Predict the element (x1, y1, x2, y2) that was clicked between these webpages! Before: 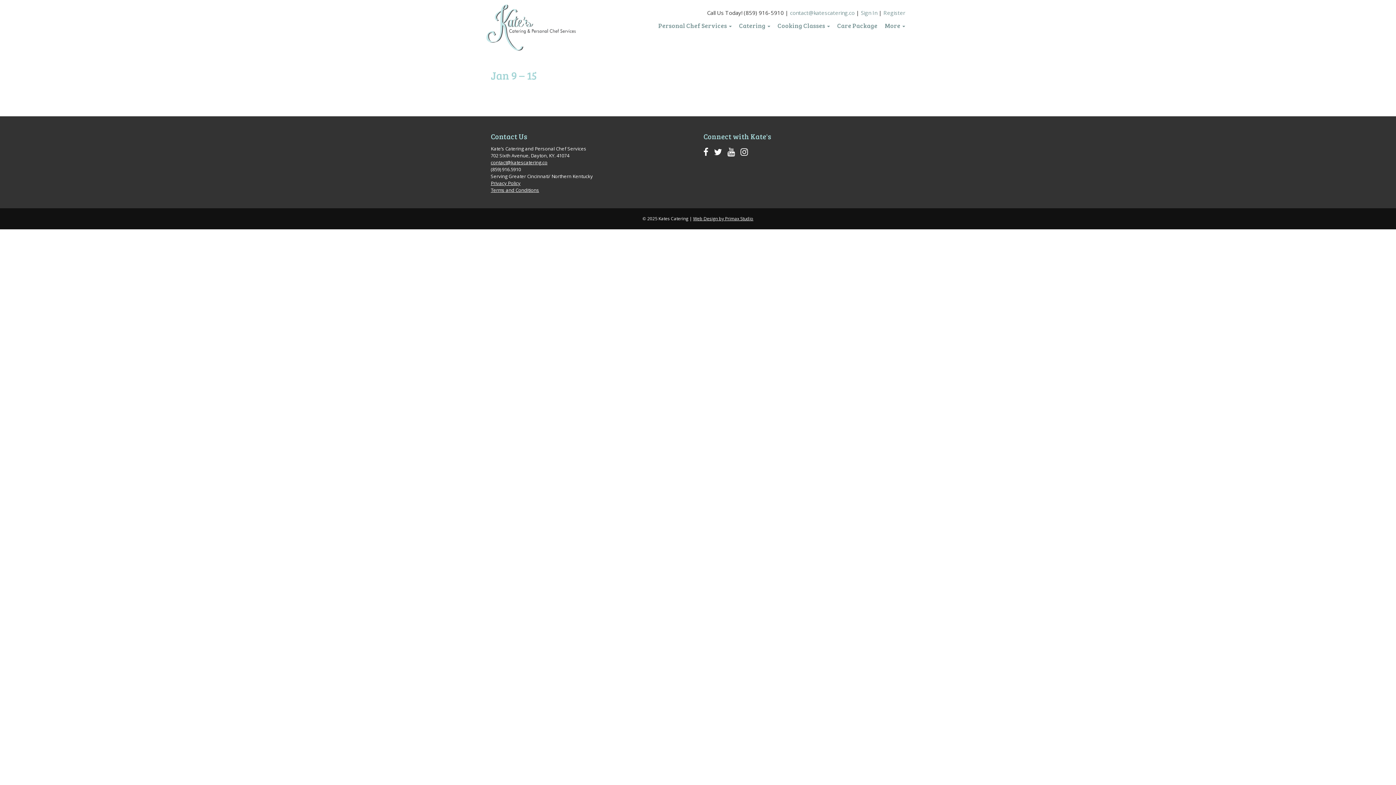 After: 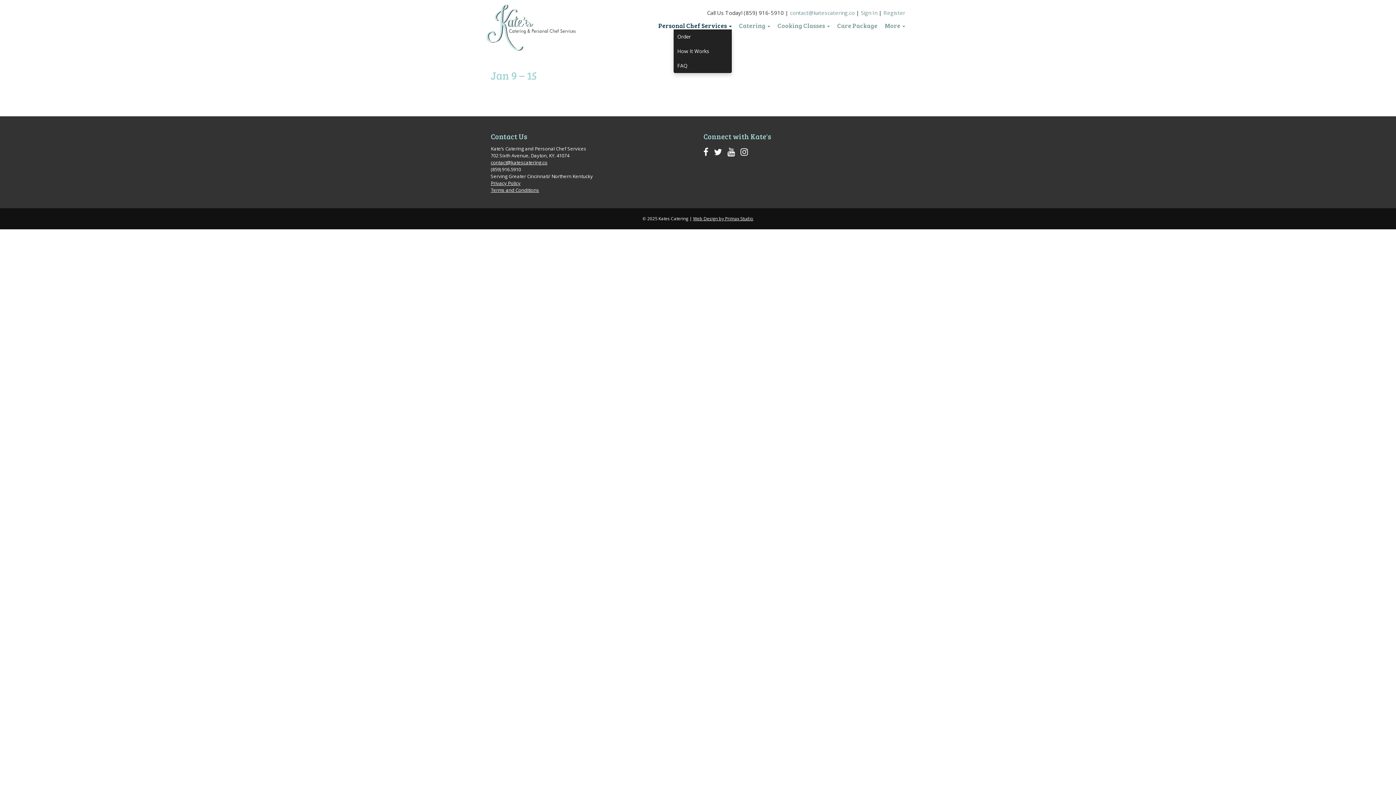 Action: label: Personal Chef Services  bbox: (658, 22, 732, 29)